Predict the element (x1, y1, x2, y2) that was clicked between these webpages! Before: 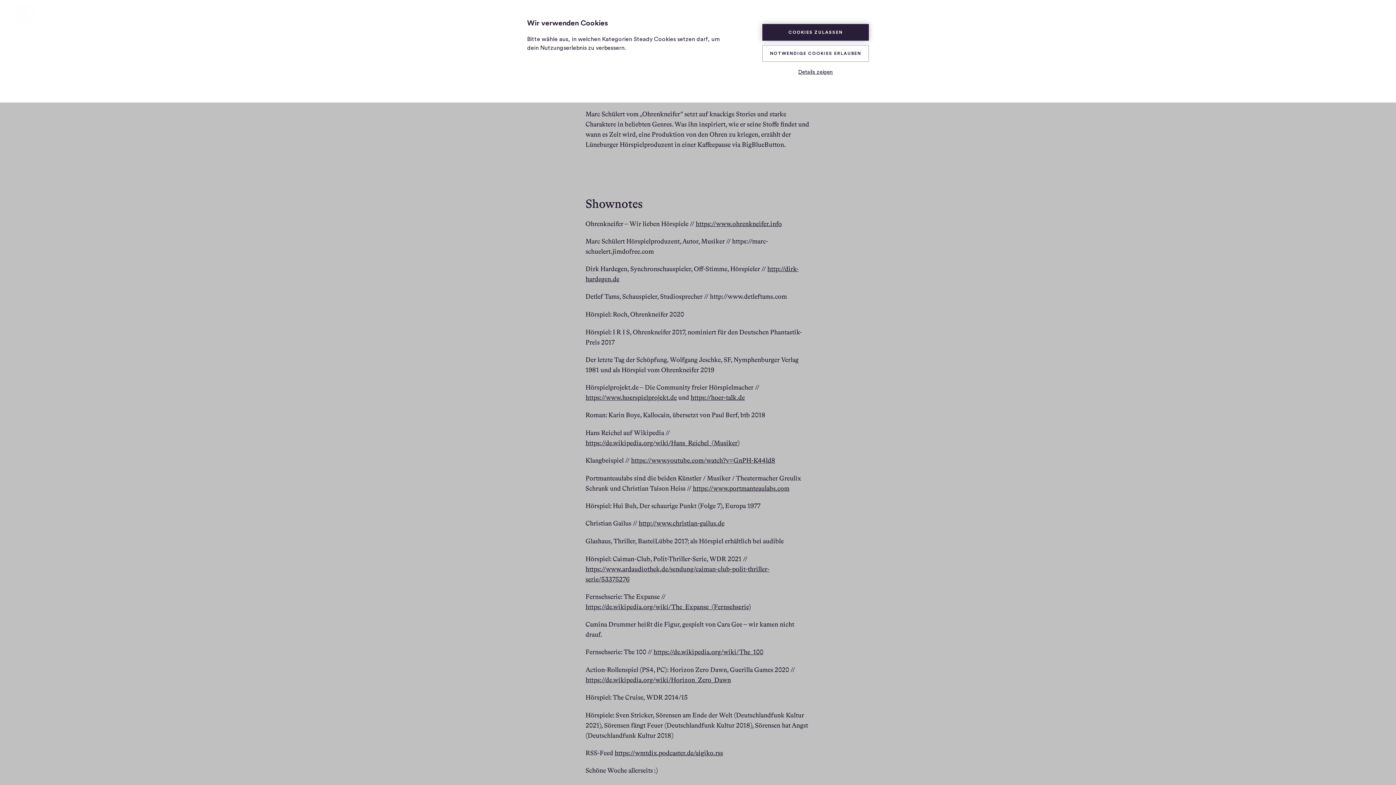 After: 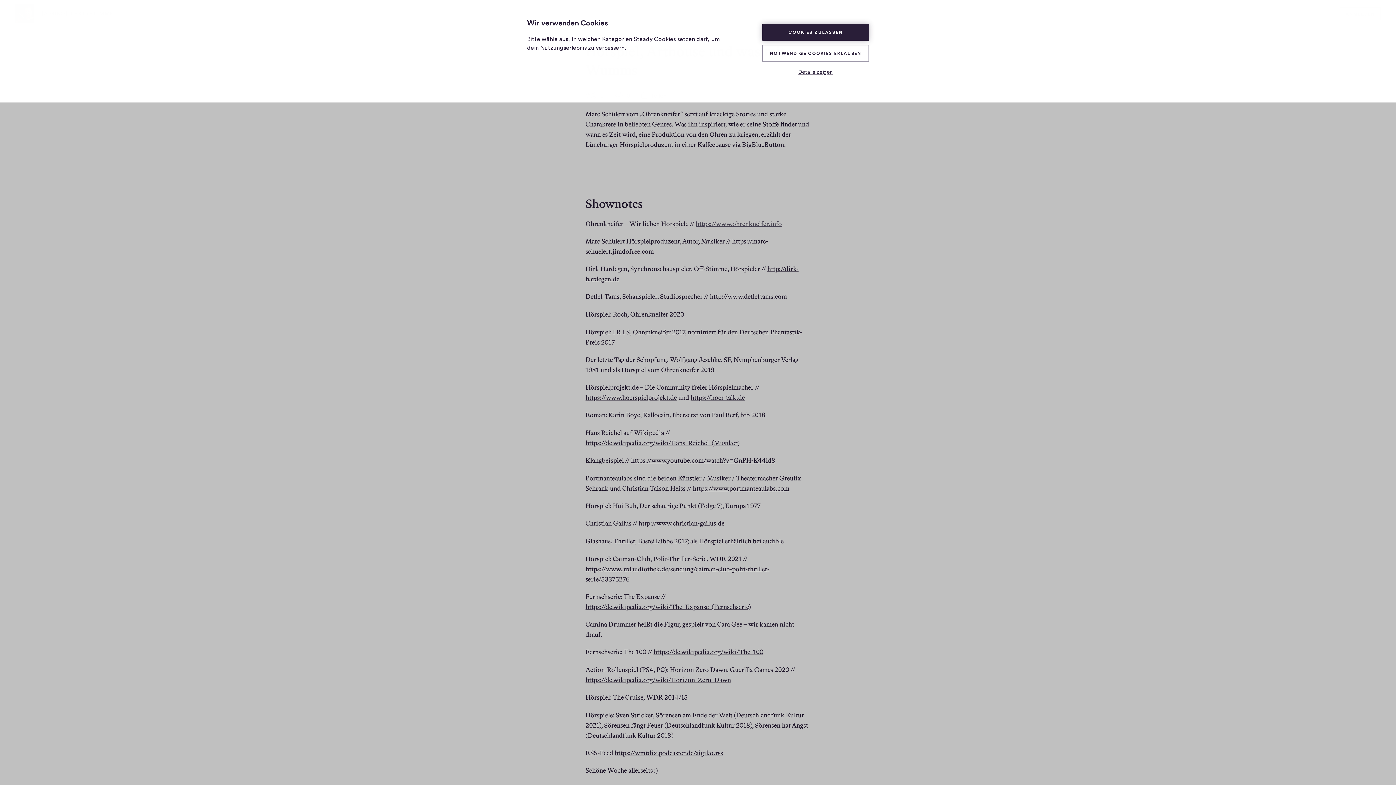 Action: bbox: (695, 219, 782, 228) label: https://www.ohrenkneifer.info
 (Öffnet in neuem Fenster)